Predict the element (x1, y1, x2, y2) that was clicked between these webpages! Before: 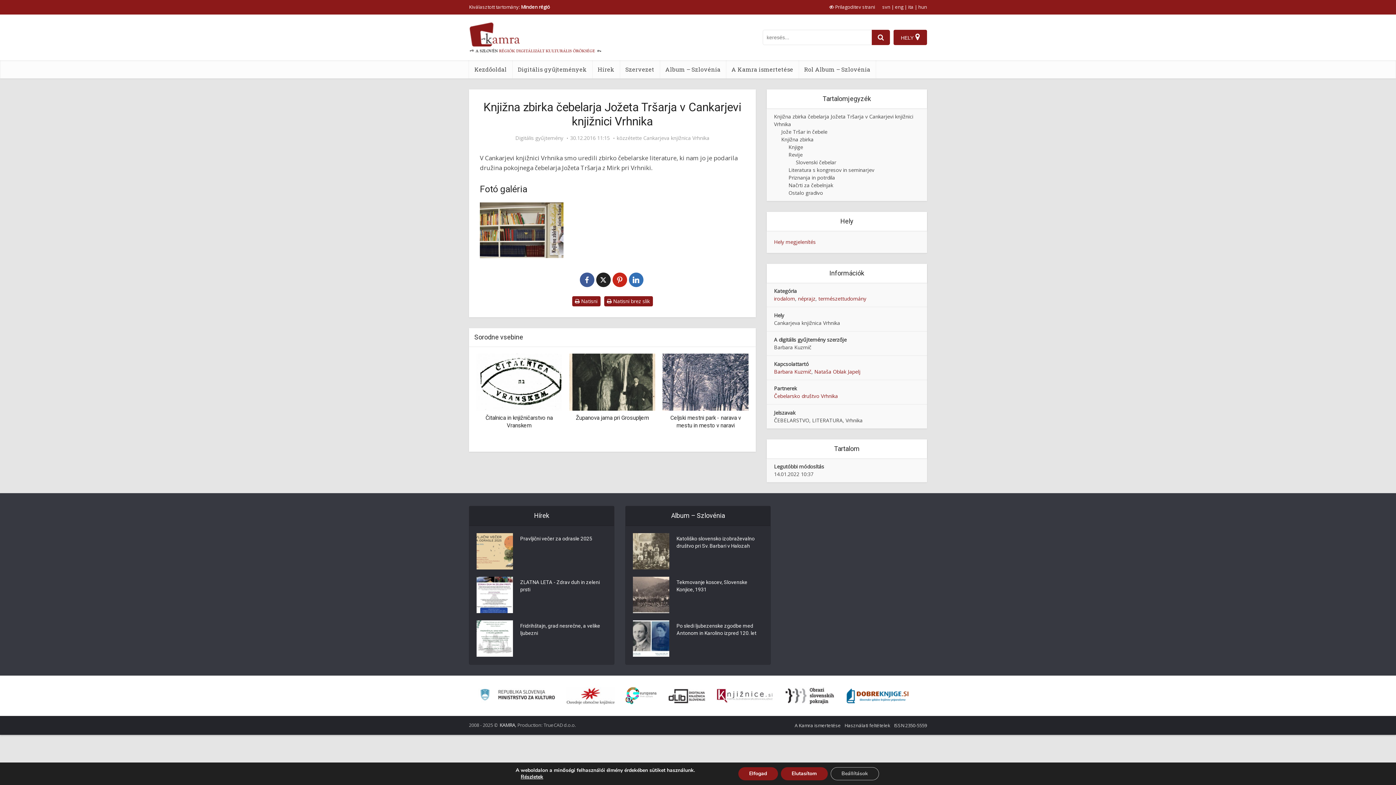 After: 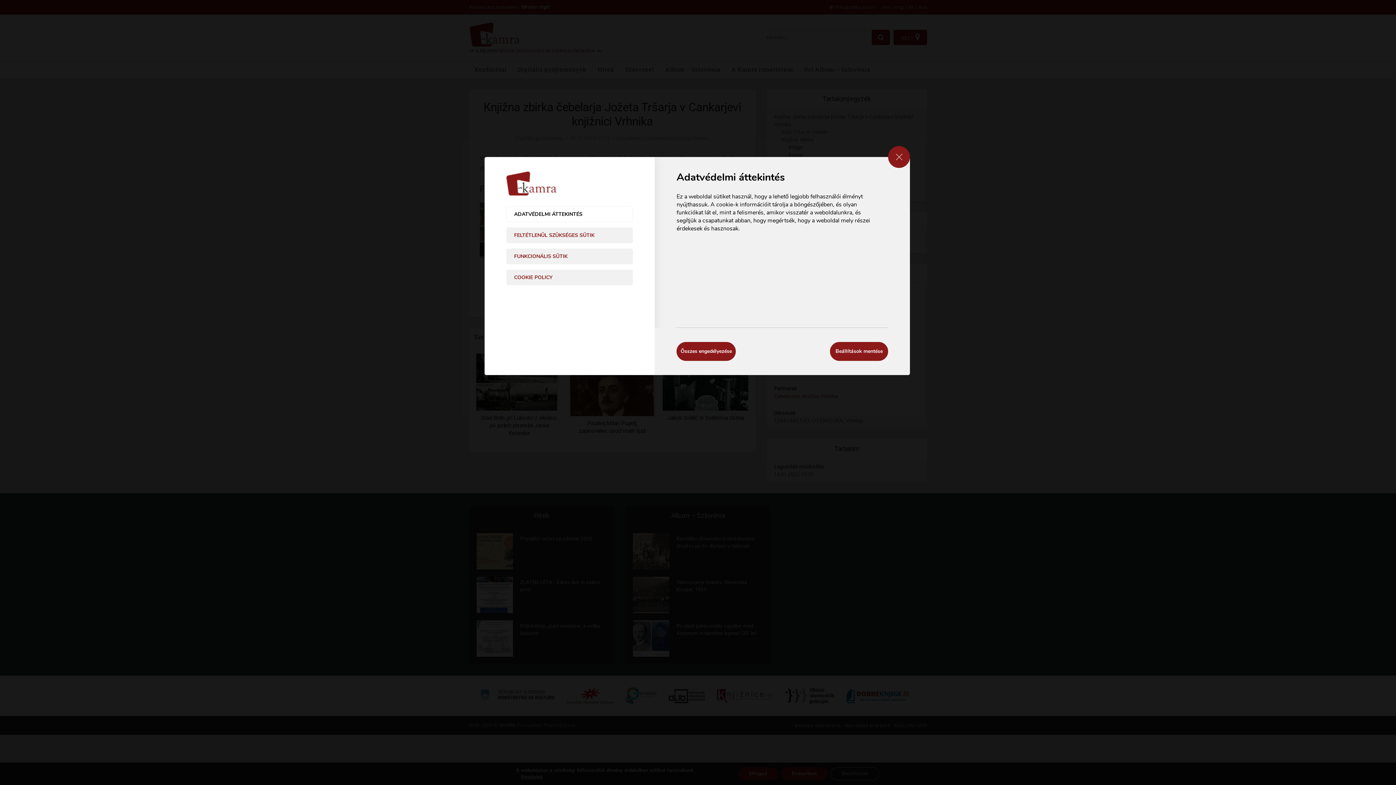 Action: bbox: (515, 774, 548, 780) label: Részletek